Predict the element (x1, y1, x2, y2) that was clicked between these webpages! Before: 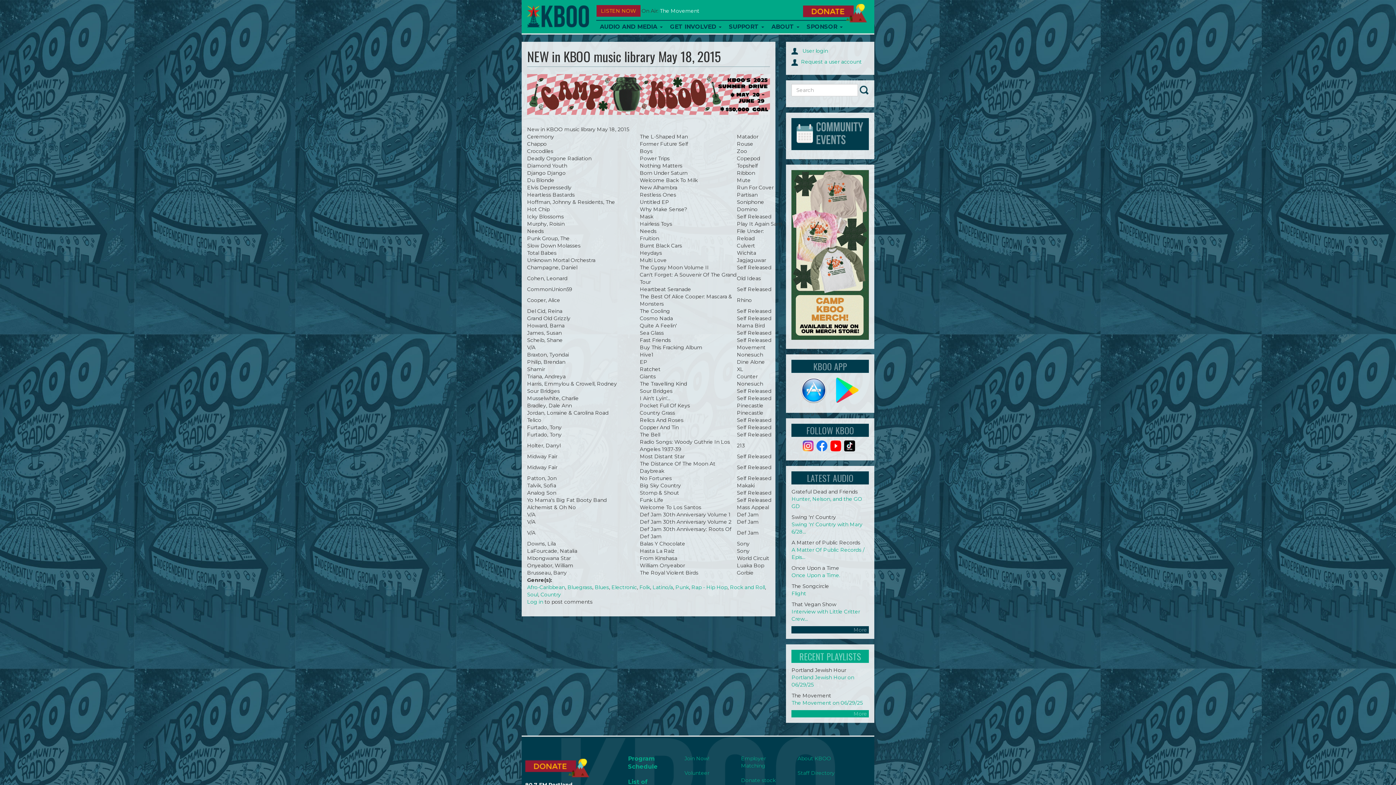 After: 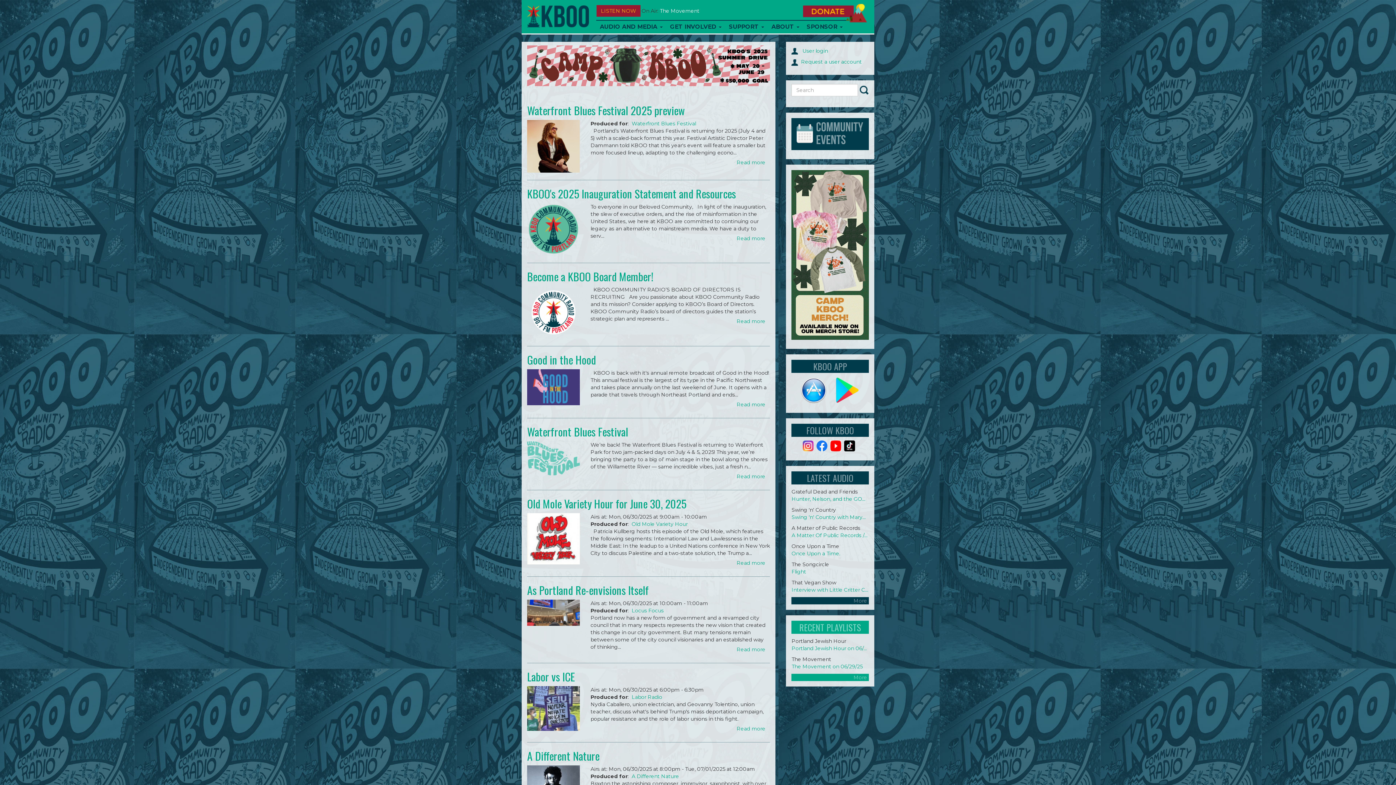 Action: bbox: (527, 1, 589, 30)